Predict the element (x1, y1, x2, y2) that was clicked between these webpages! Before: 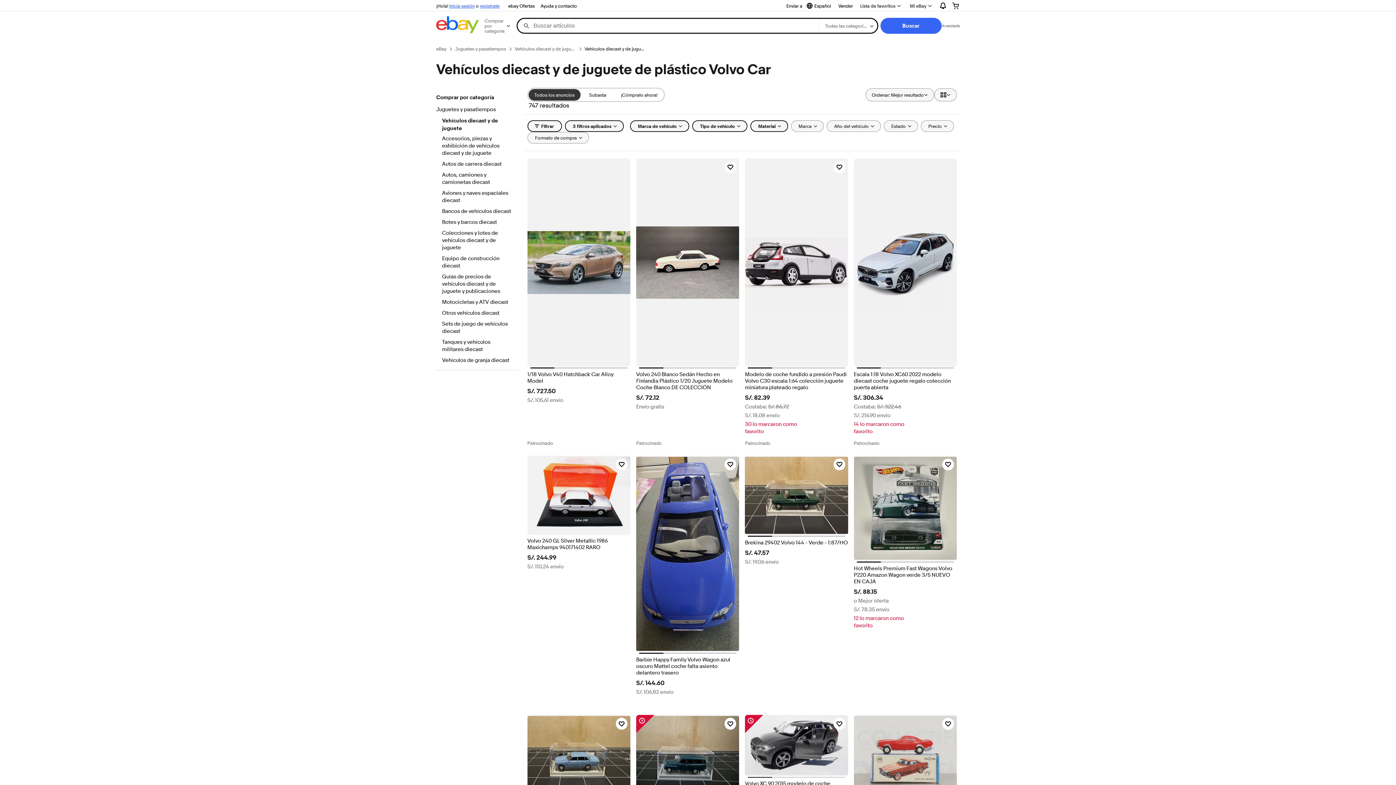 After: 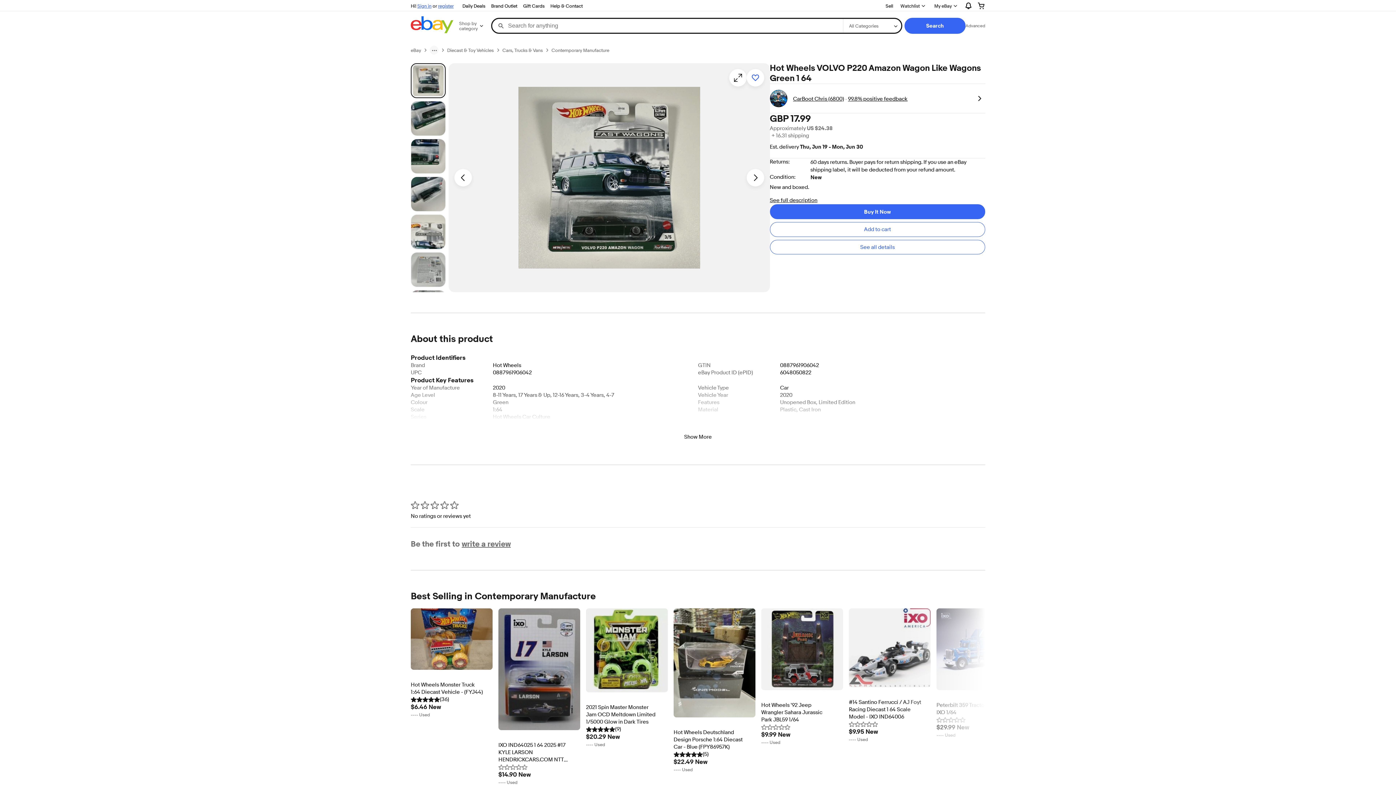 Action: bbox: (854, 467, 957, 487) label: Hot Wheels Premium Fast Wagons Volvo P220 Amazon Wagon verde 3/5 NUEVO EN CAJA